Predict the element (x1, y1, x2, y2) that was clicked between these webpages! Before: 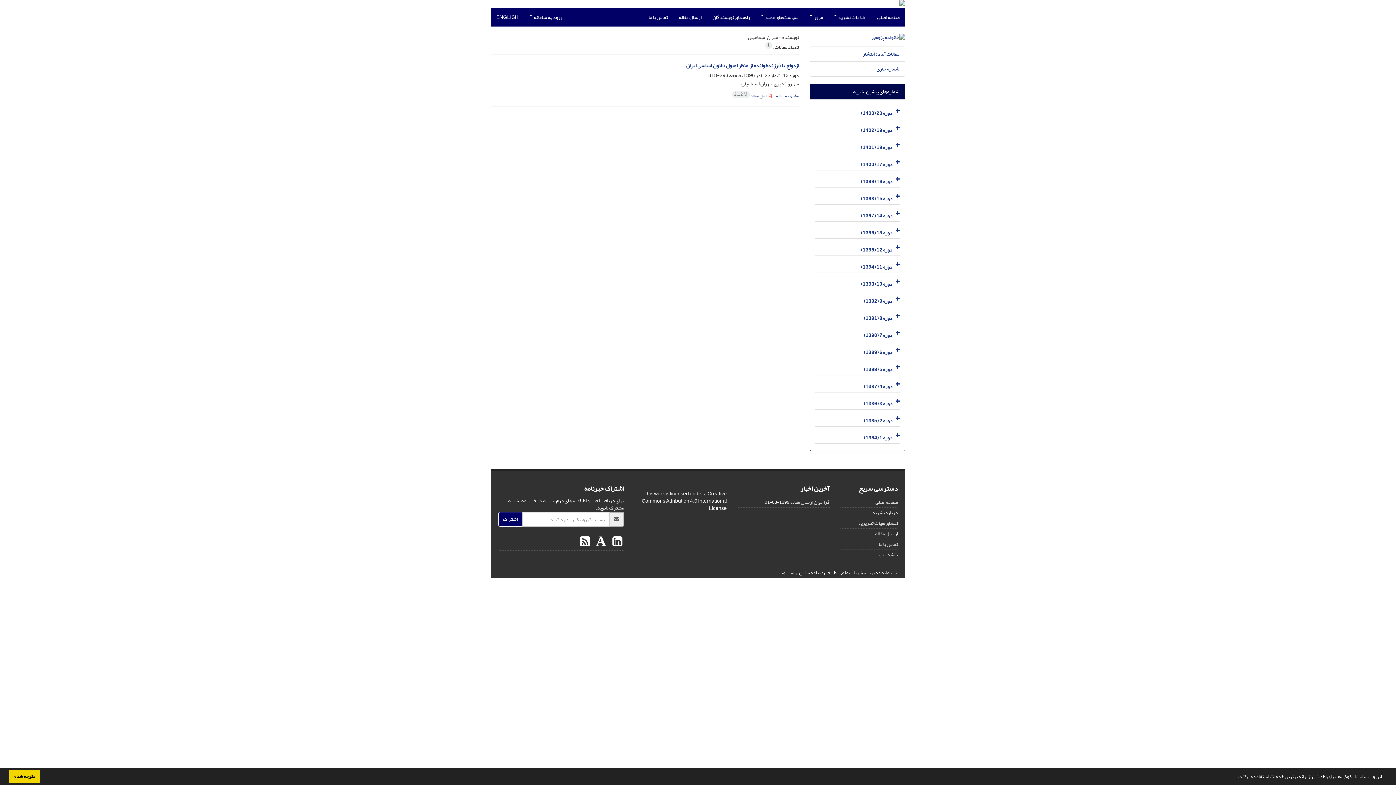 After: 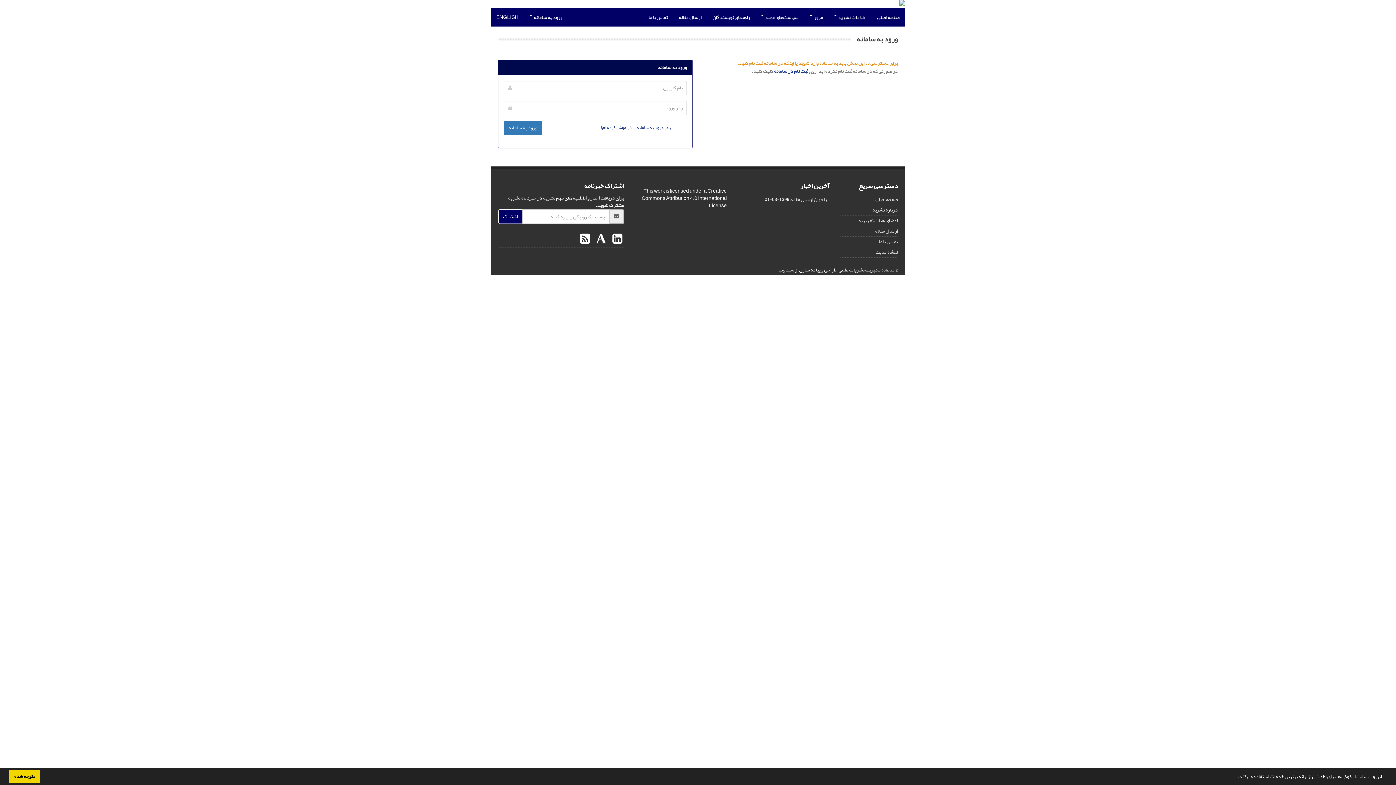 Action: label: ارسال مقاله bbox: (673, 8, 707, 26)